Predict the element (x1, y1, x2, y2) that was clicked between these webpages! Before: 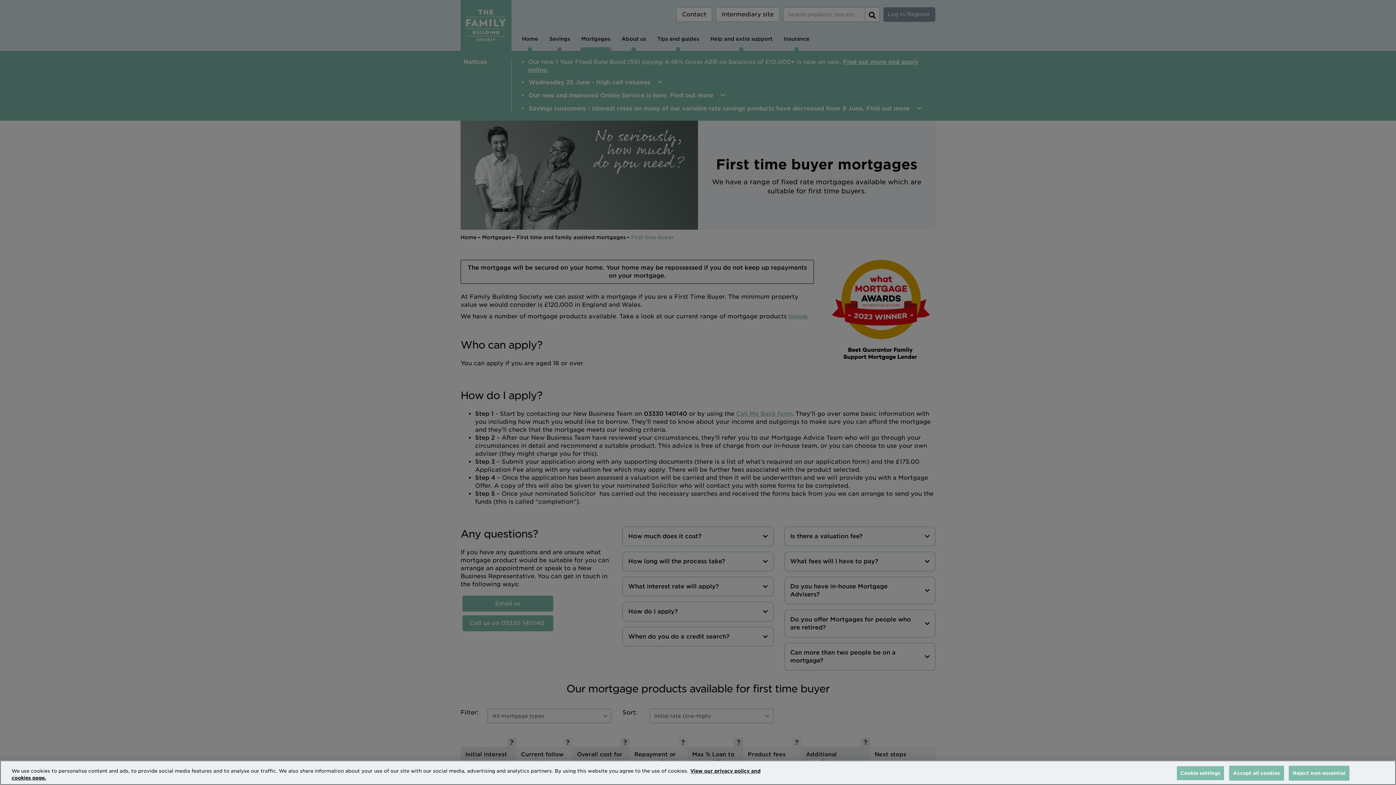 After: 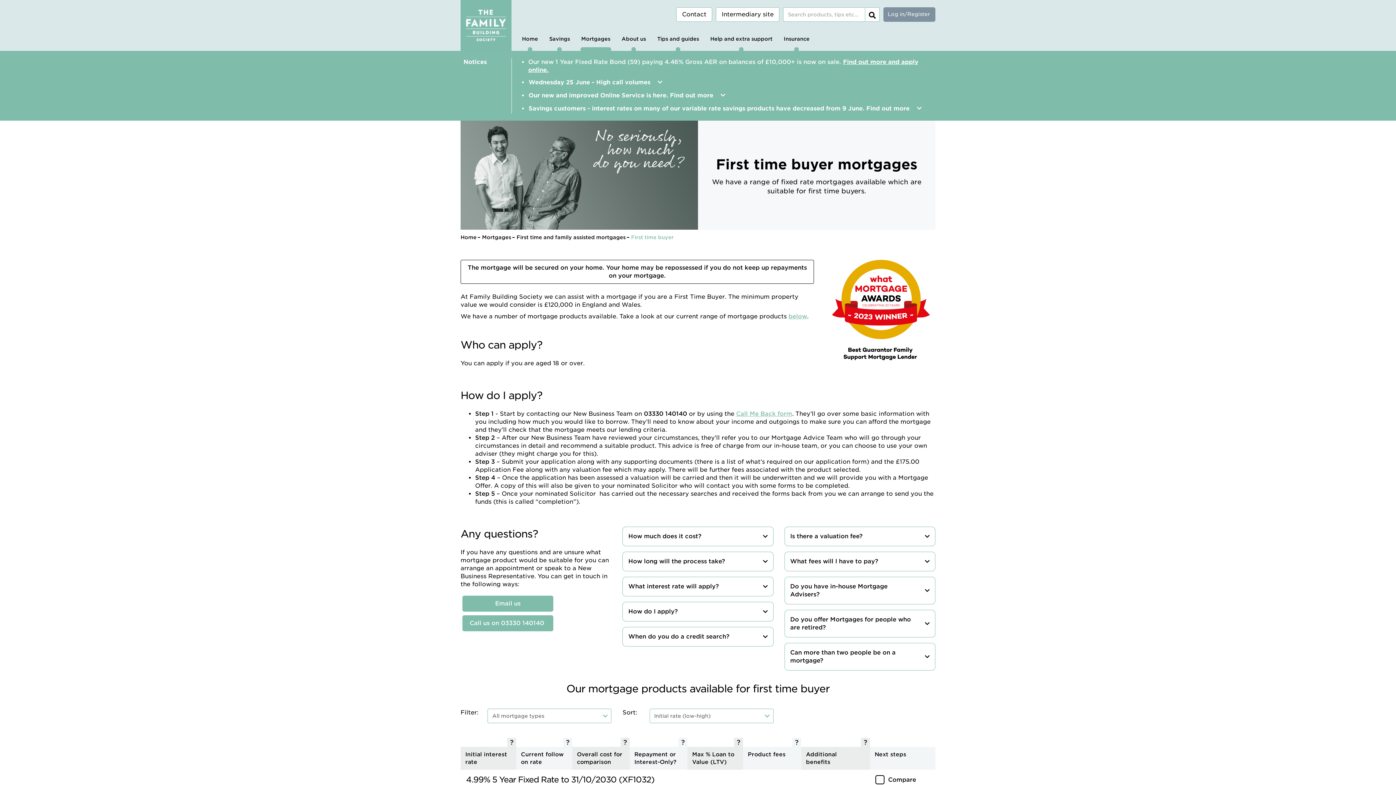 Action: label: Reject non-essential bbox: (1289, 766, 1349, 781)